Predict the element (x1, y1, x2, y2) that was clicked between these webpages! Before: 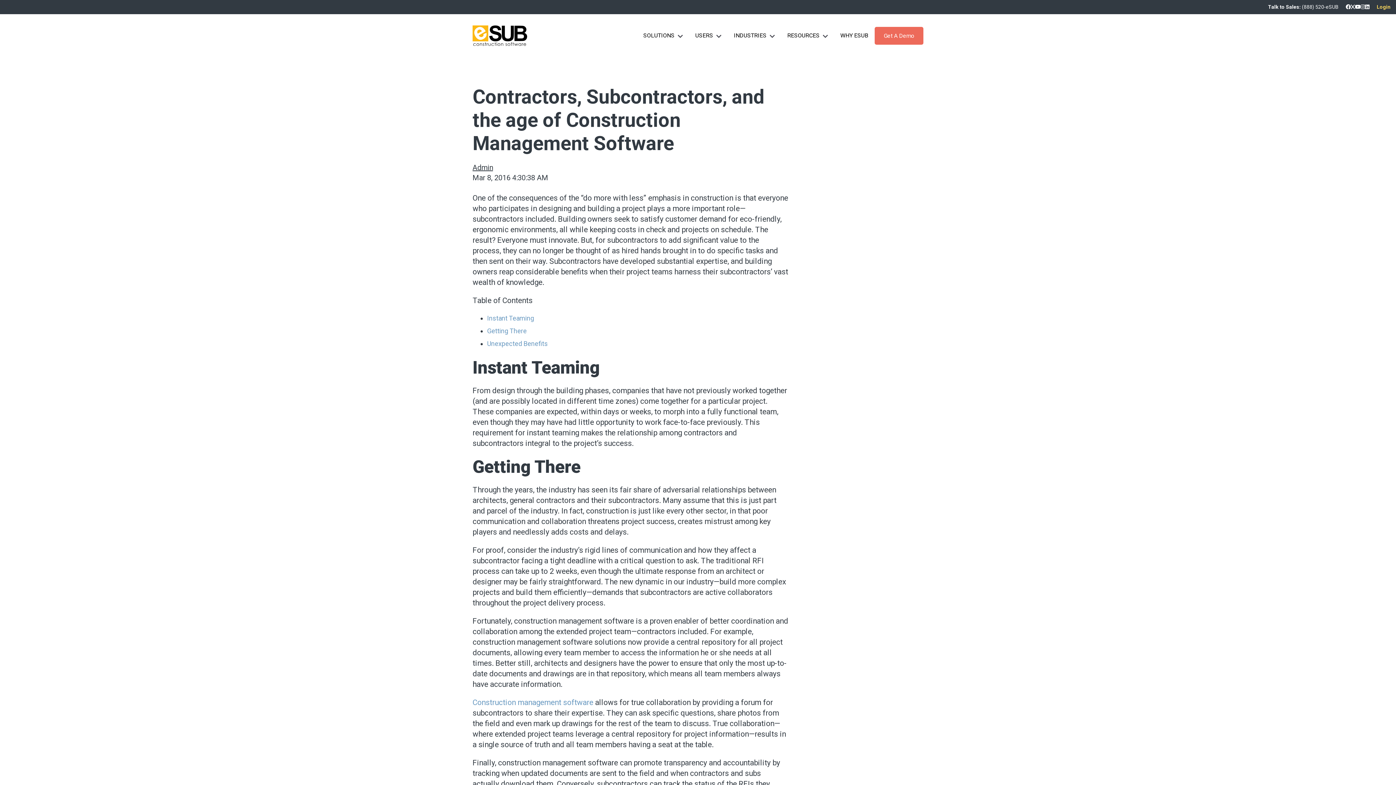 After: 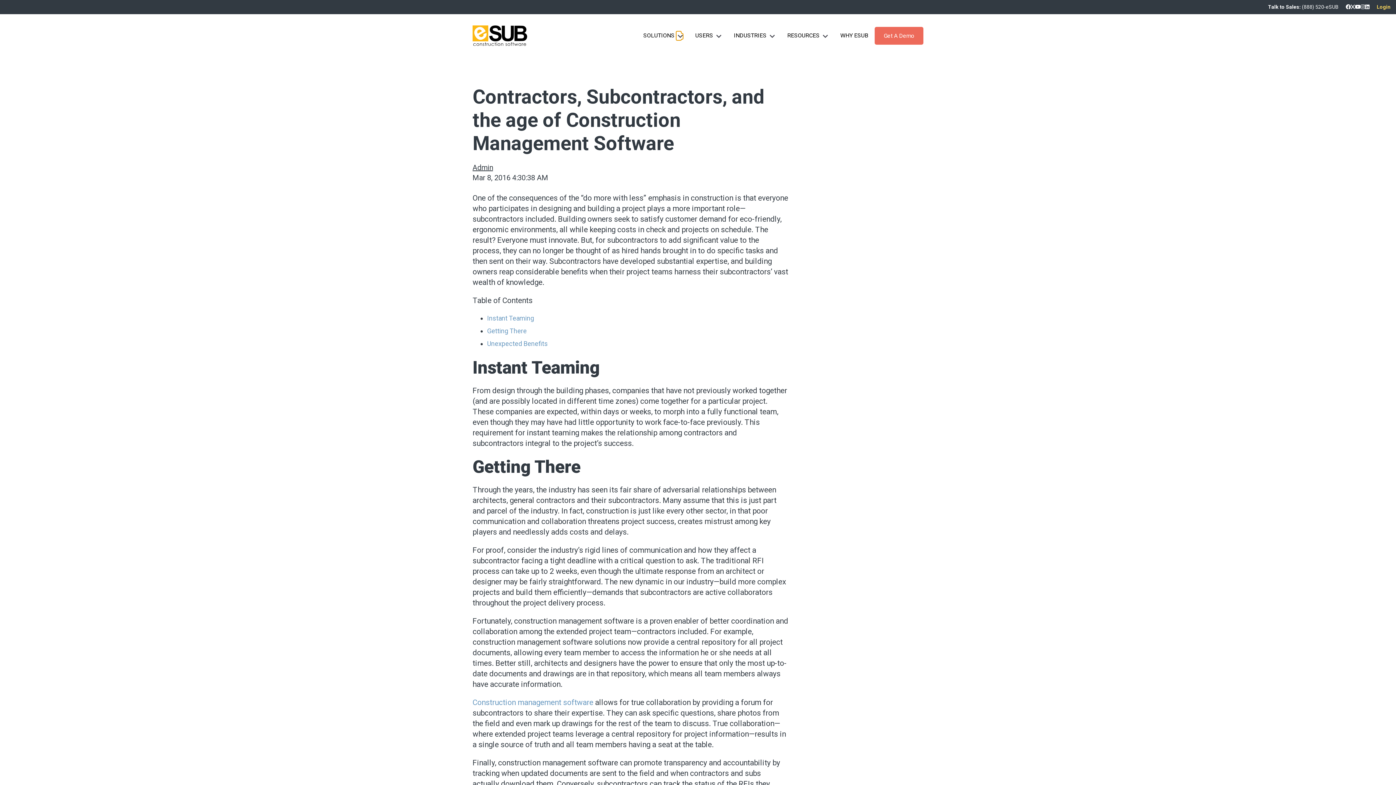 Action: bbox: (676, 31, 681, 40) label: Show submenu for Solutions